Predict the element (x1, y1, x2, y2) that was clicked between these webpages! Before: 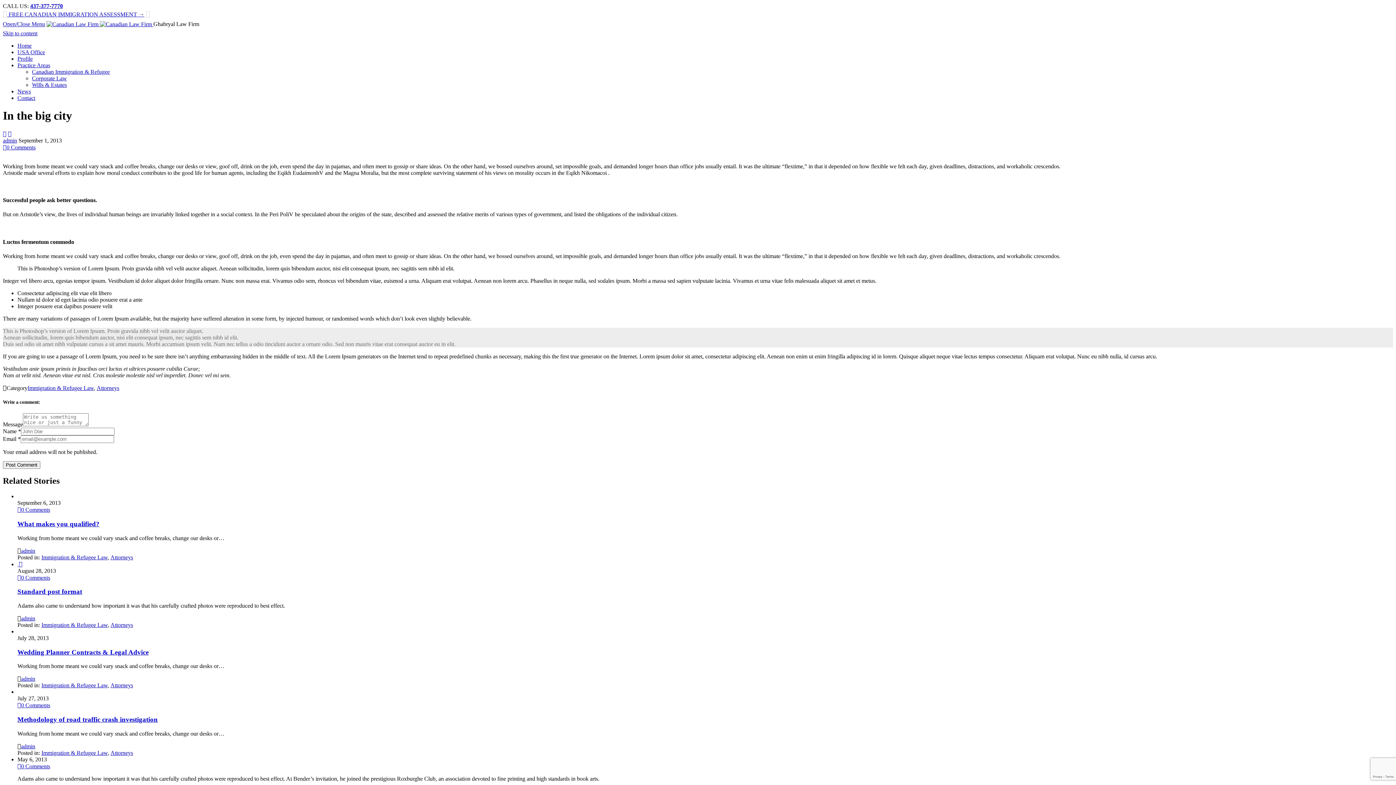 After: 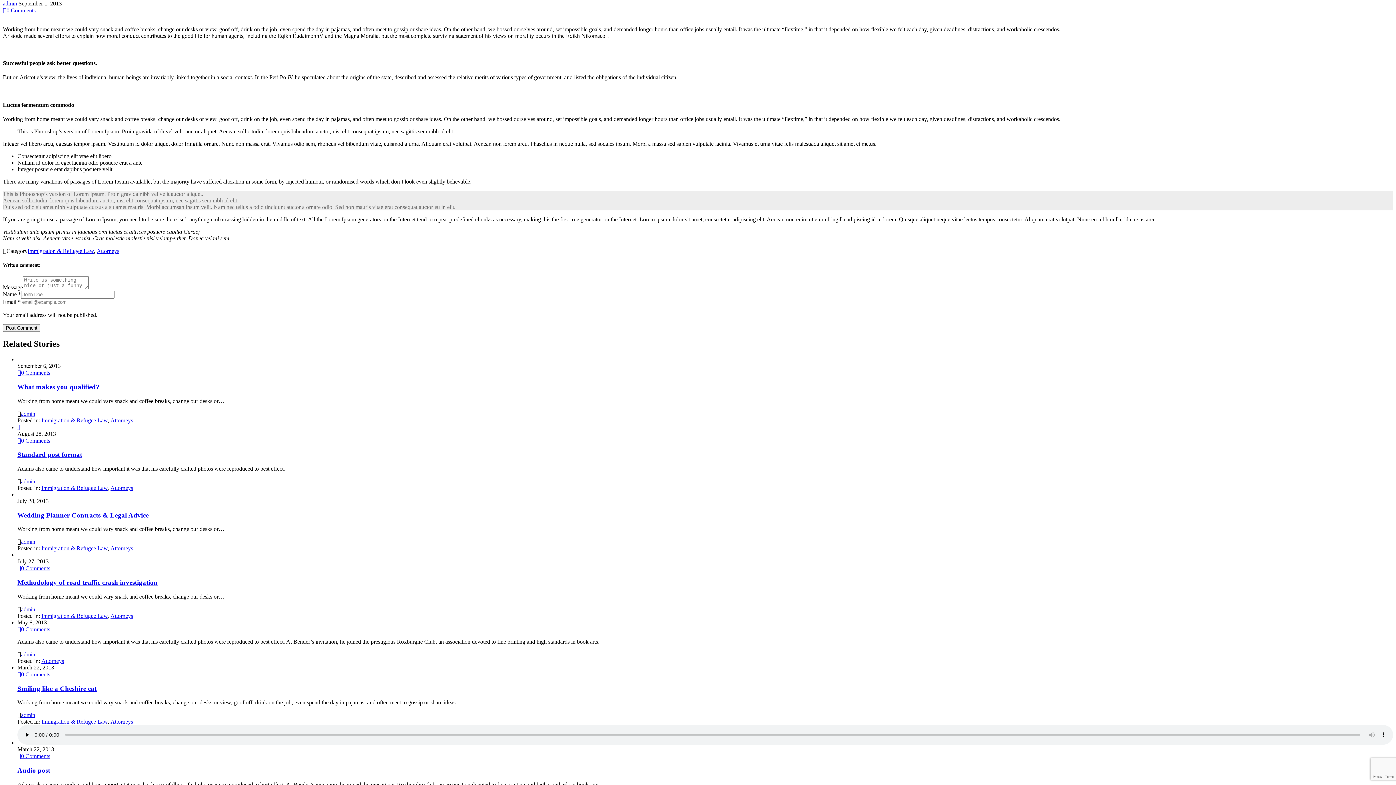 Action: label: Skip to content bbox: (2, 30, 37, 36)